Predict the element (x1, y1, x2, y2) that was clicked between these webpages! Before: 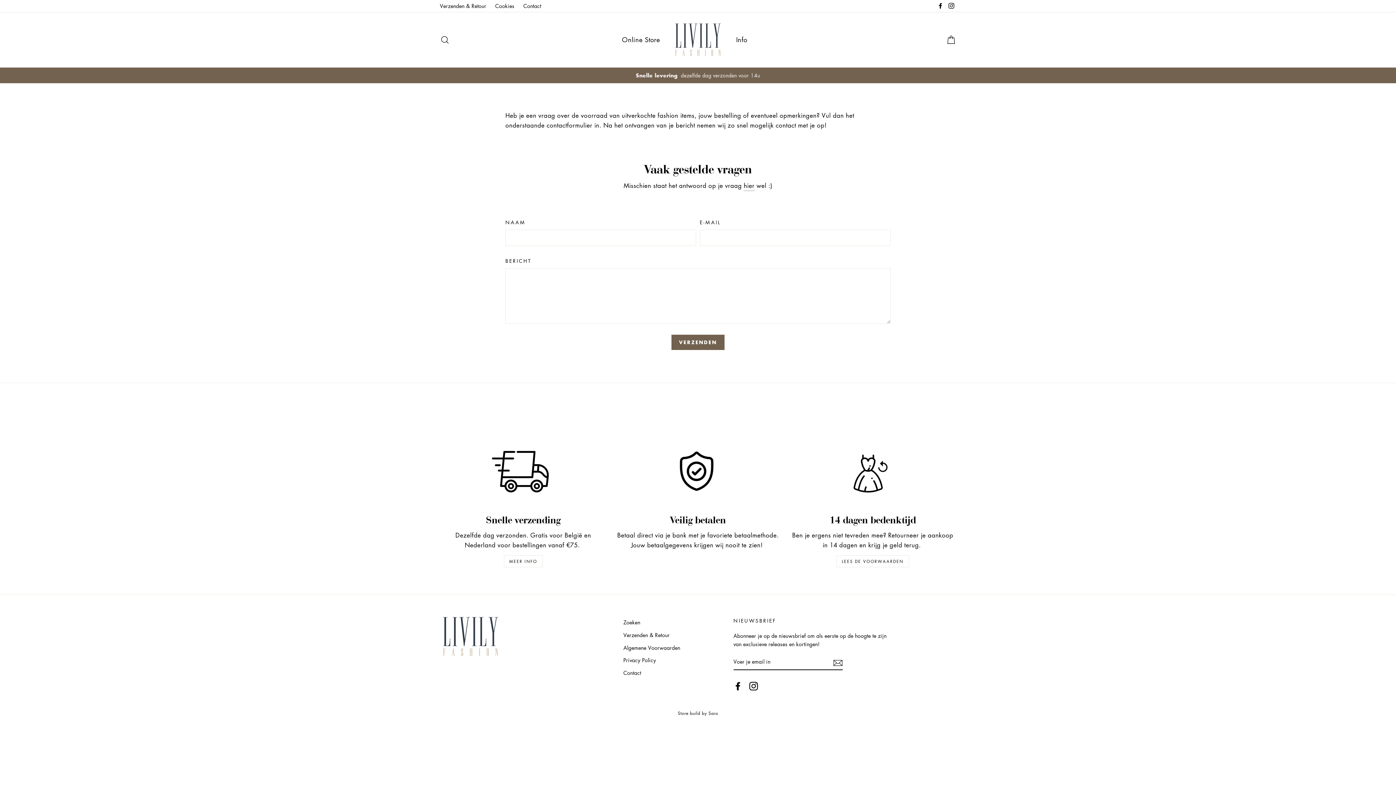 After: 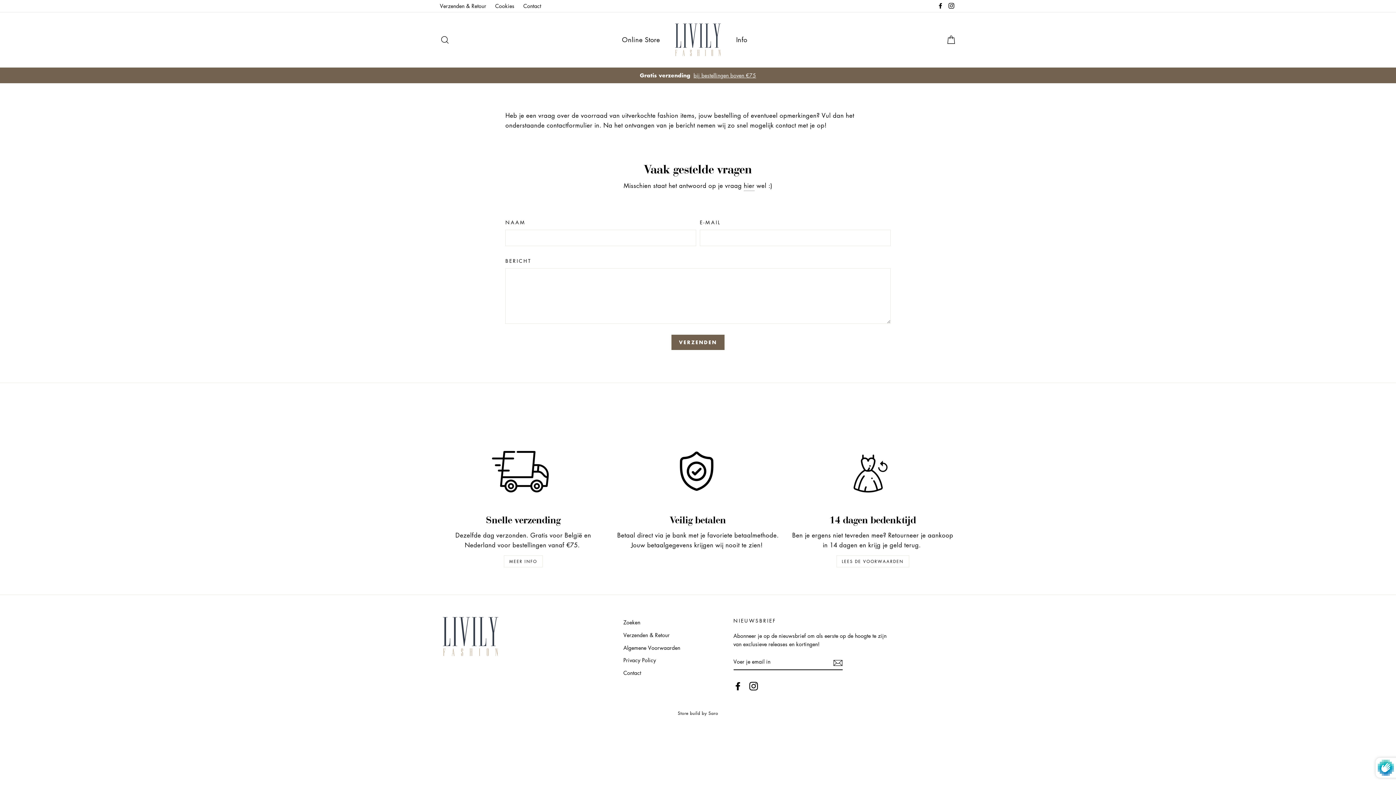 Action: bbox: (833, 657, 842, 667)